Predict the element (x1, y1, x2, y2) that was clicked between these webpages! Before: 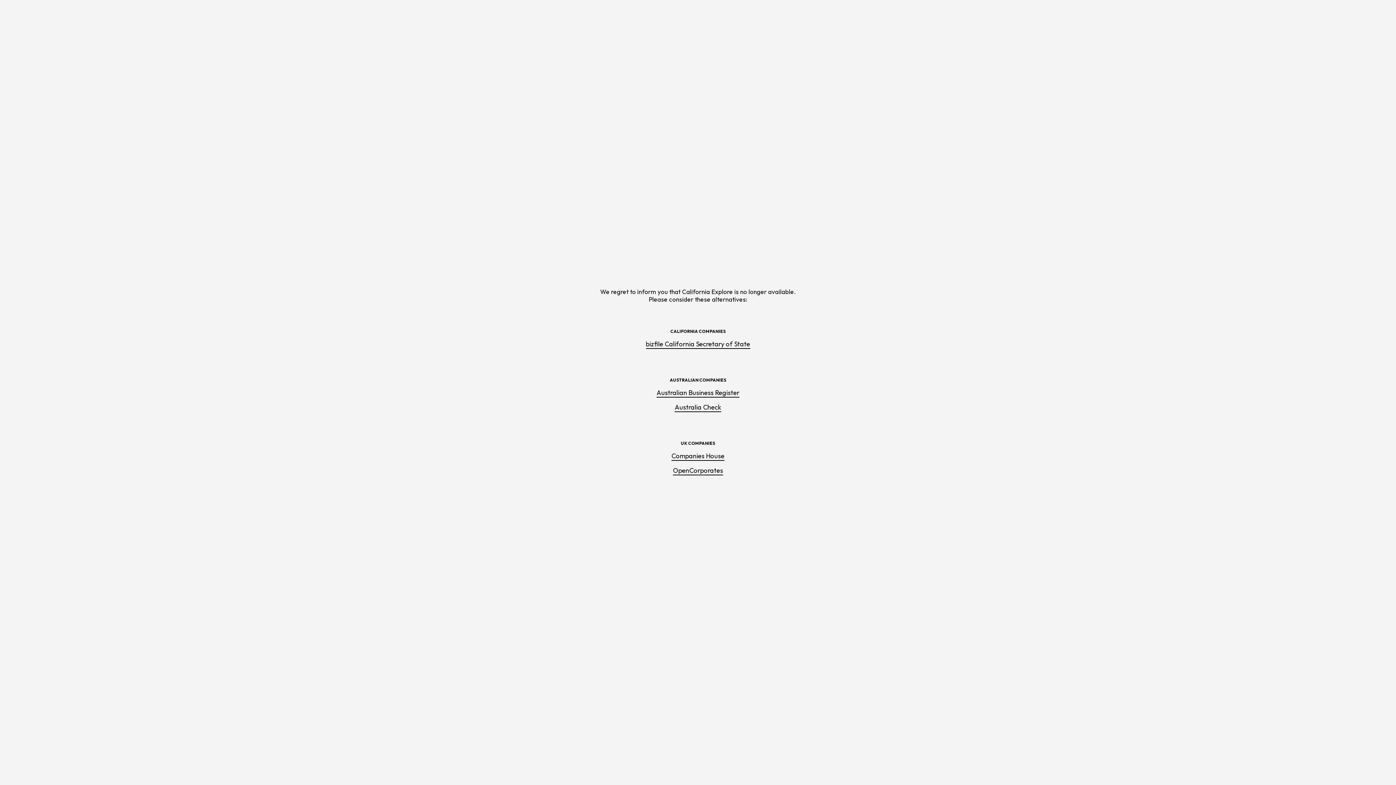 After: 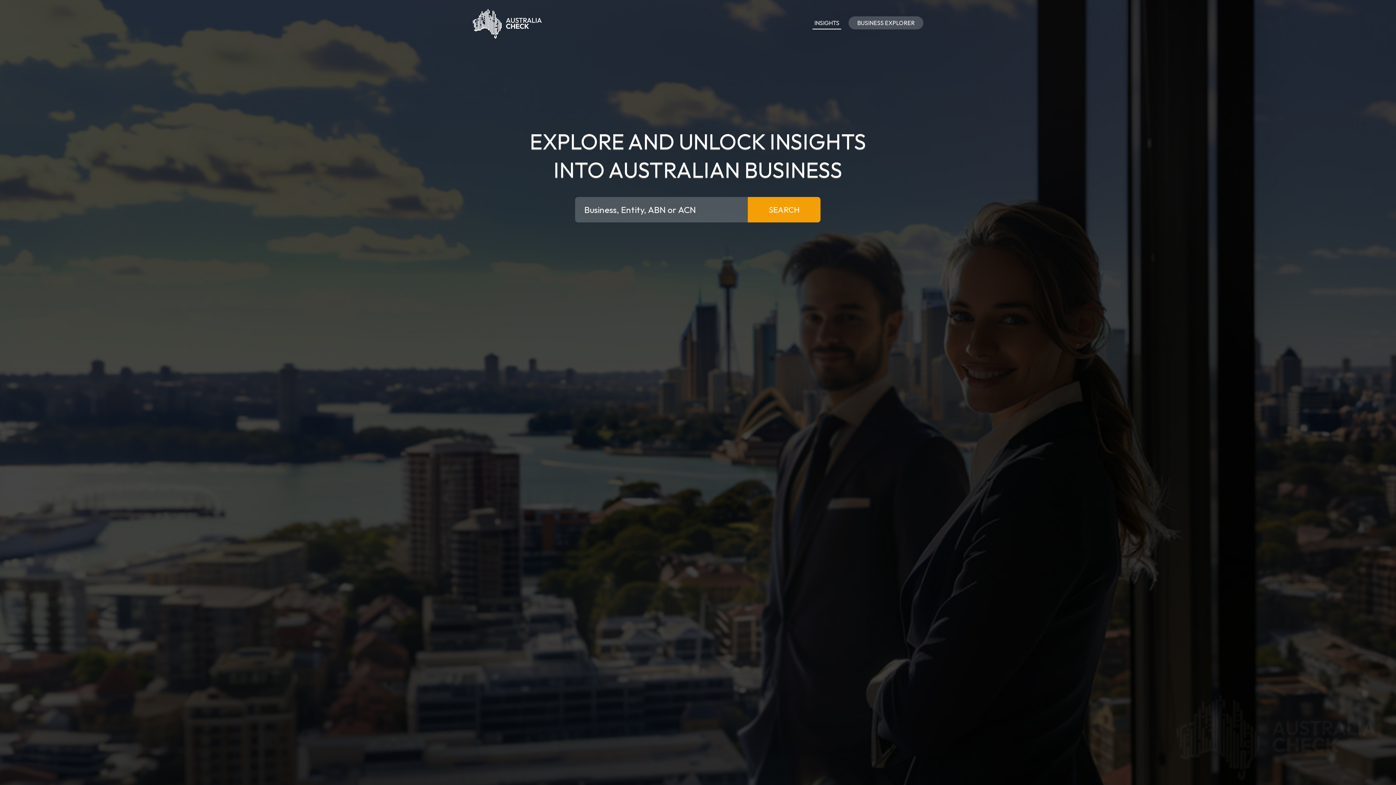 Action: bbox: (674, 403, 721, 412) label: Australia Check